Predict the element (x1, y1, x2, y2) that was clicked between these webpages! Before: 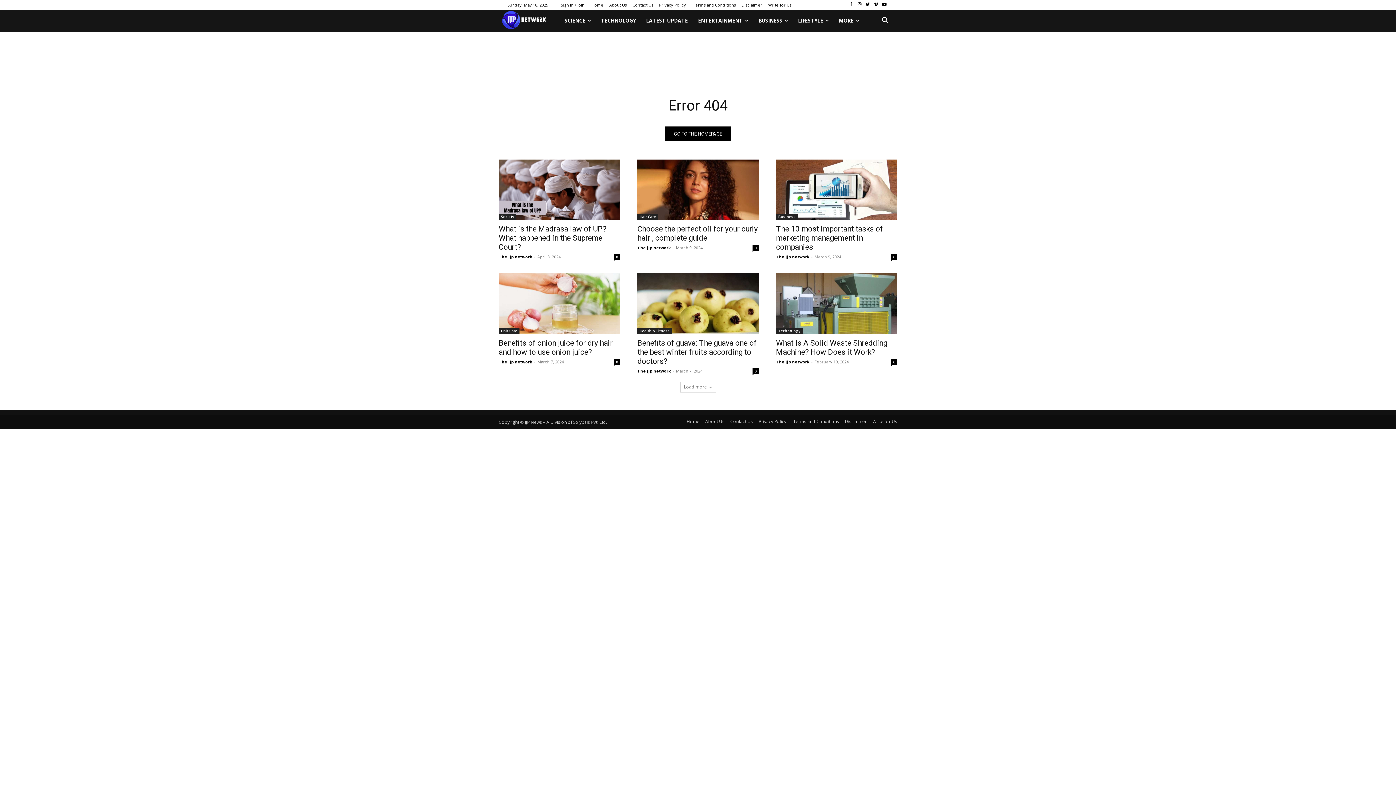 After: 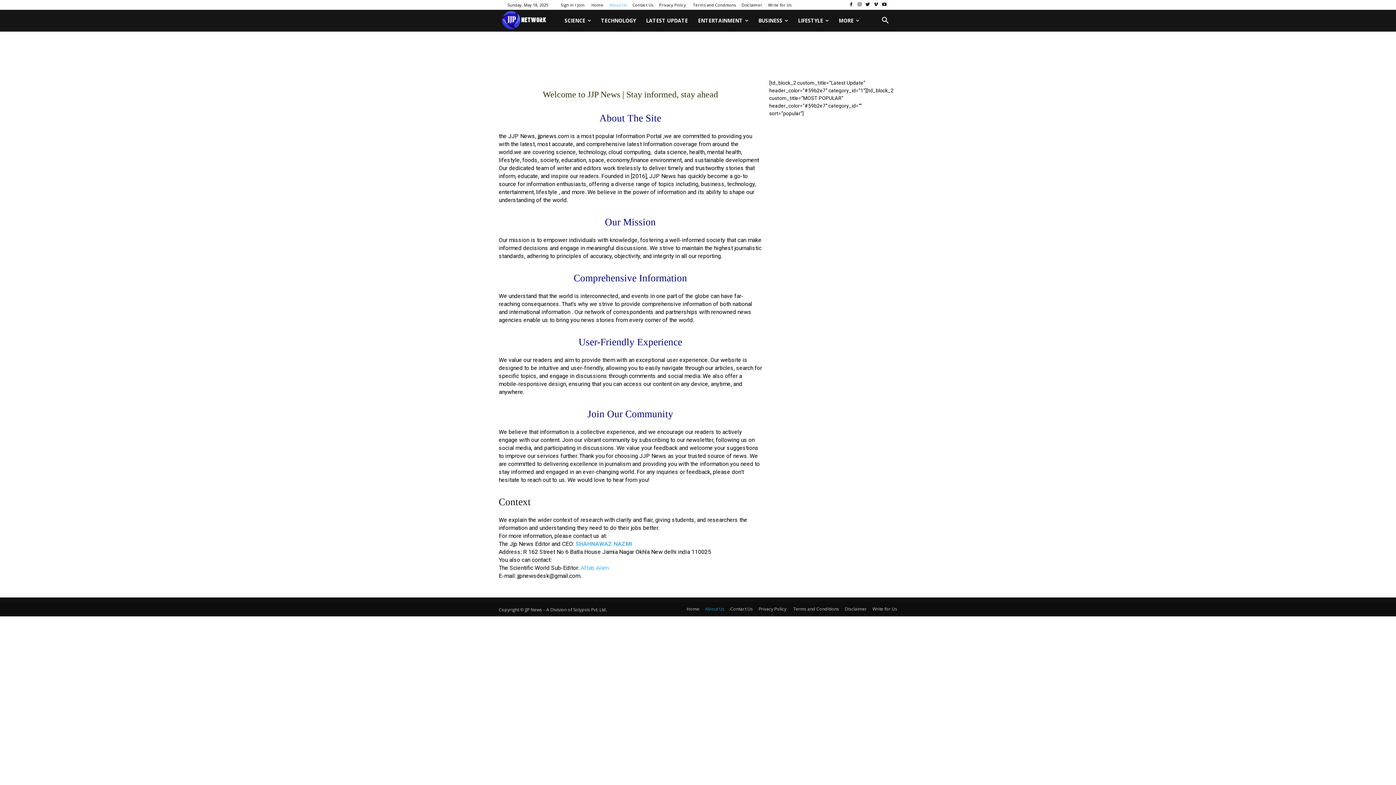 Action: bbox: (705, 418, 724, 424) label: About Us